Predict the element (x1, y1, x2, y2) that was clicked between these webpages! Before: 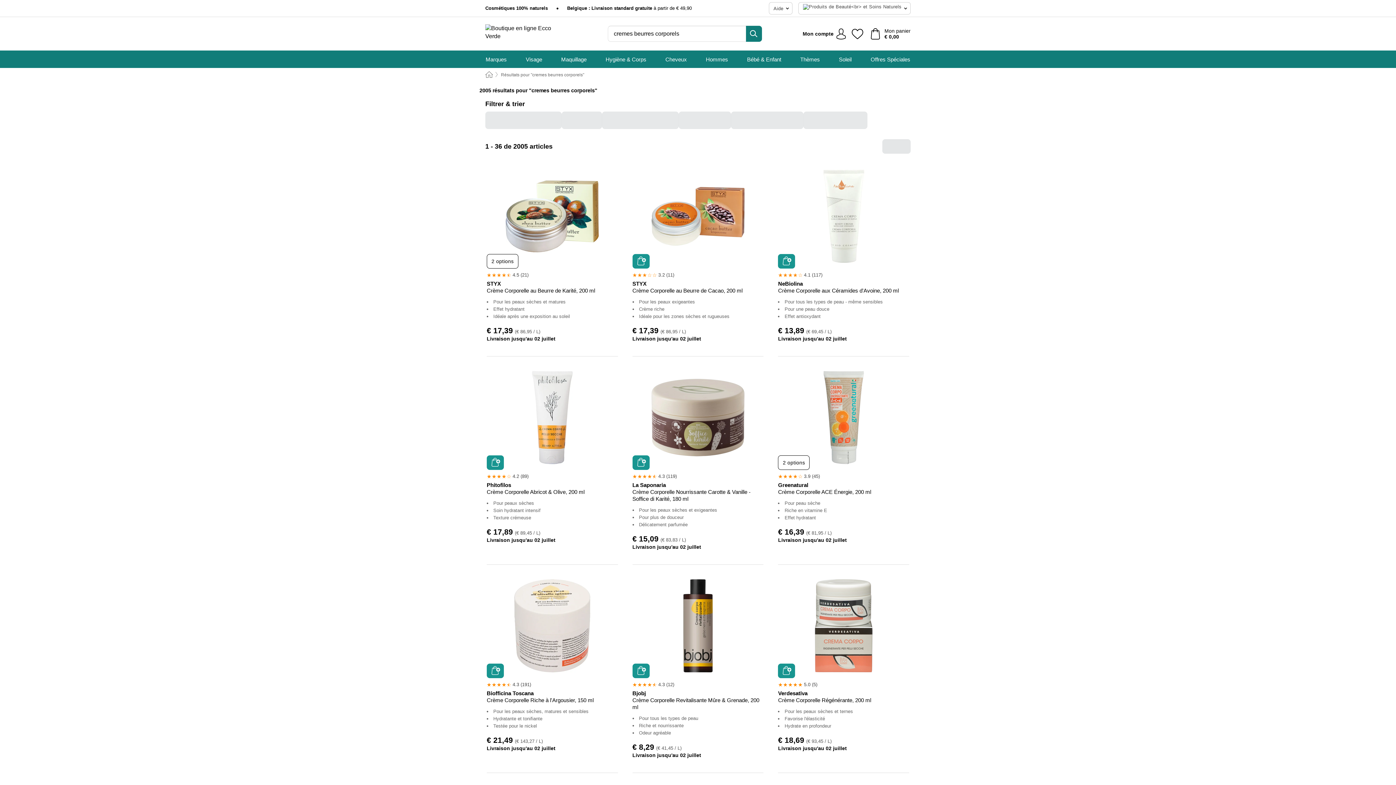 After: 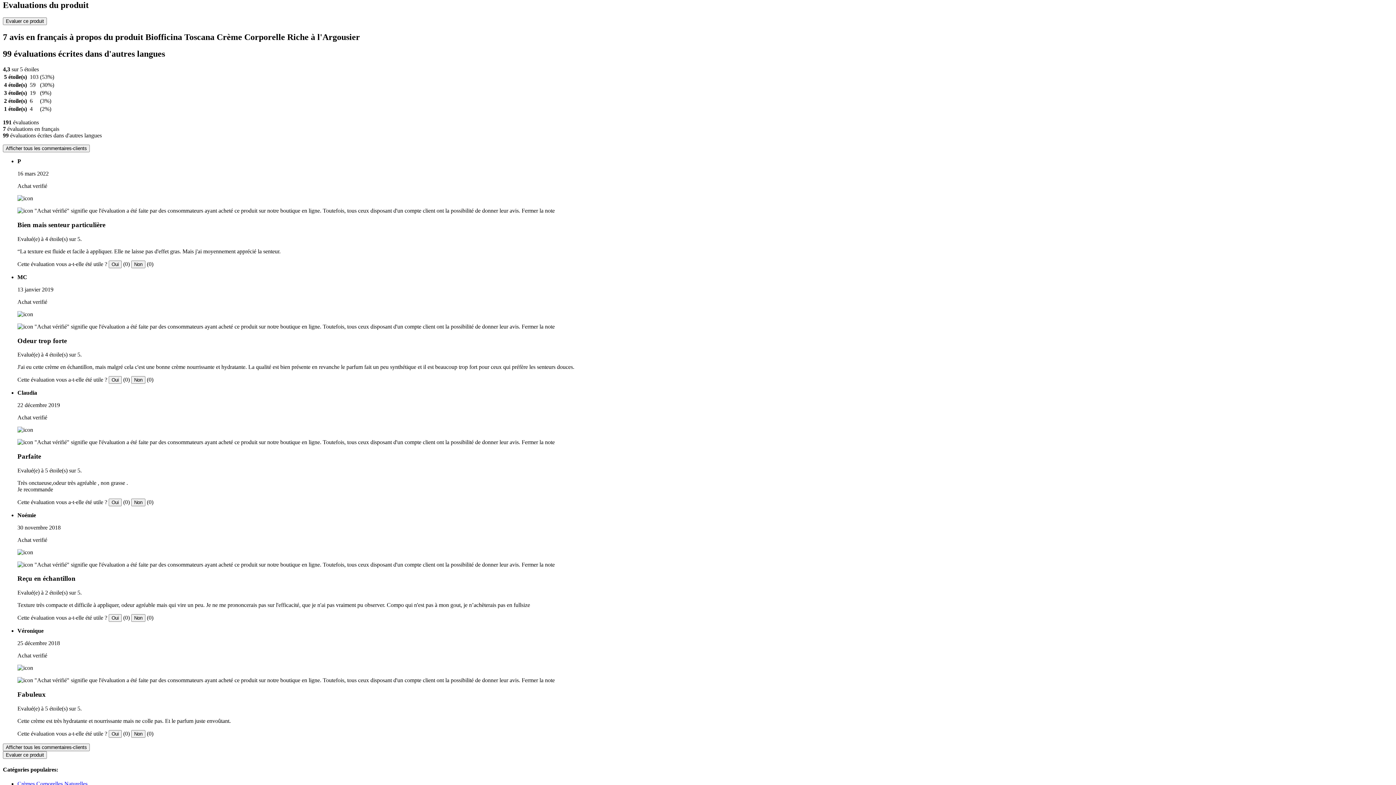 Action: bbox: (486, 680, 618, 690) label: 4.3 (191)